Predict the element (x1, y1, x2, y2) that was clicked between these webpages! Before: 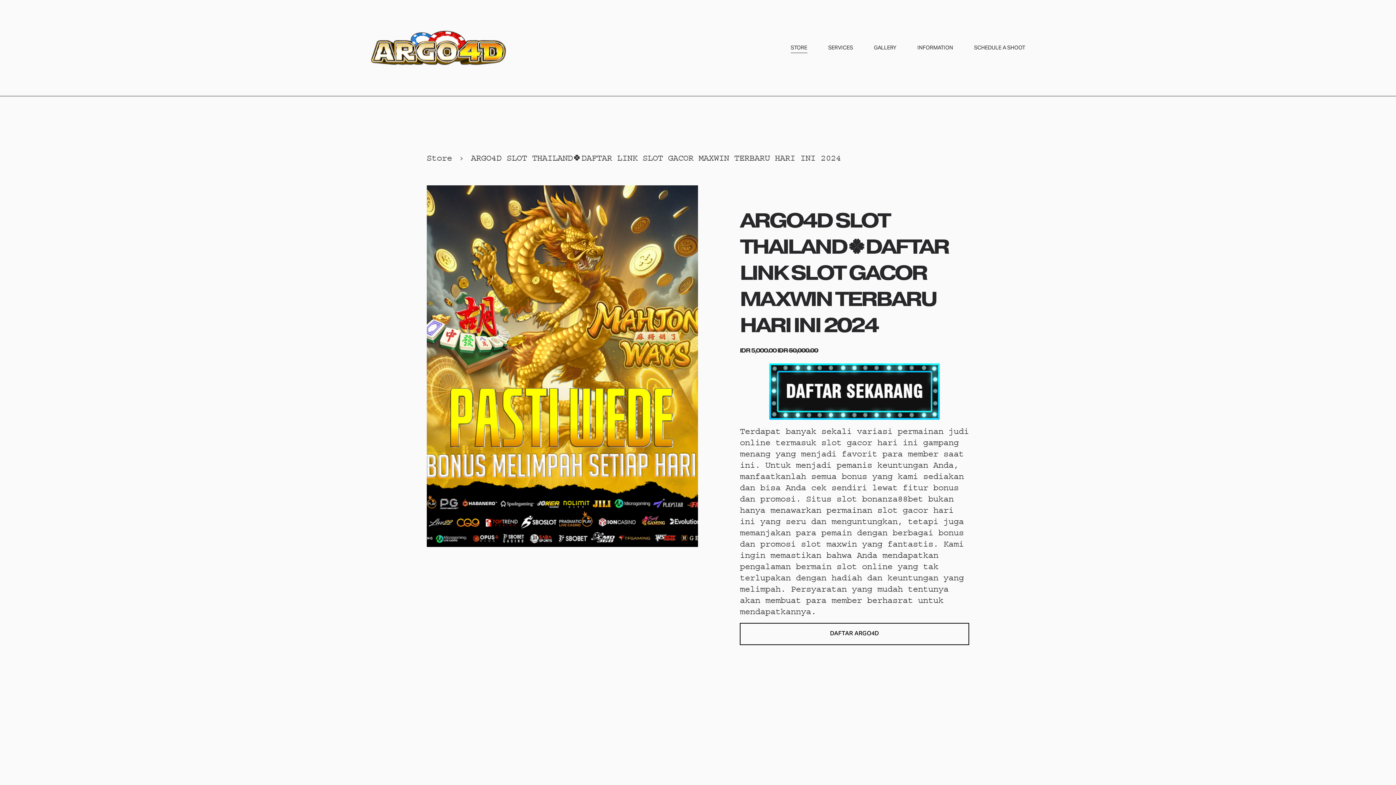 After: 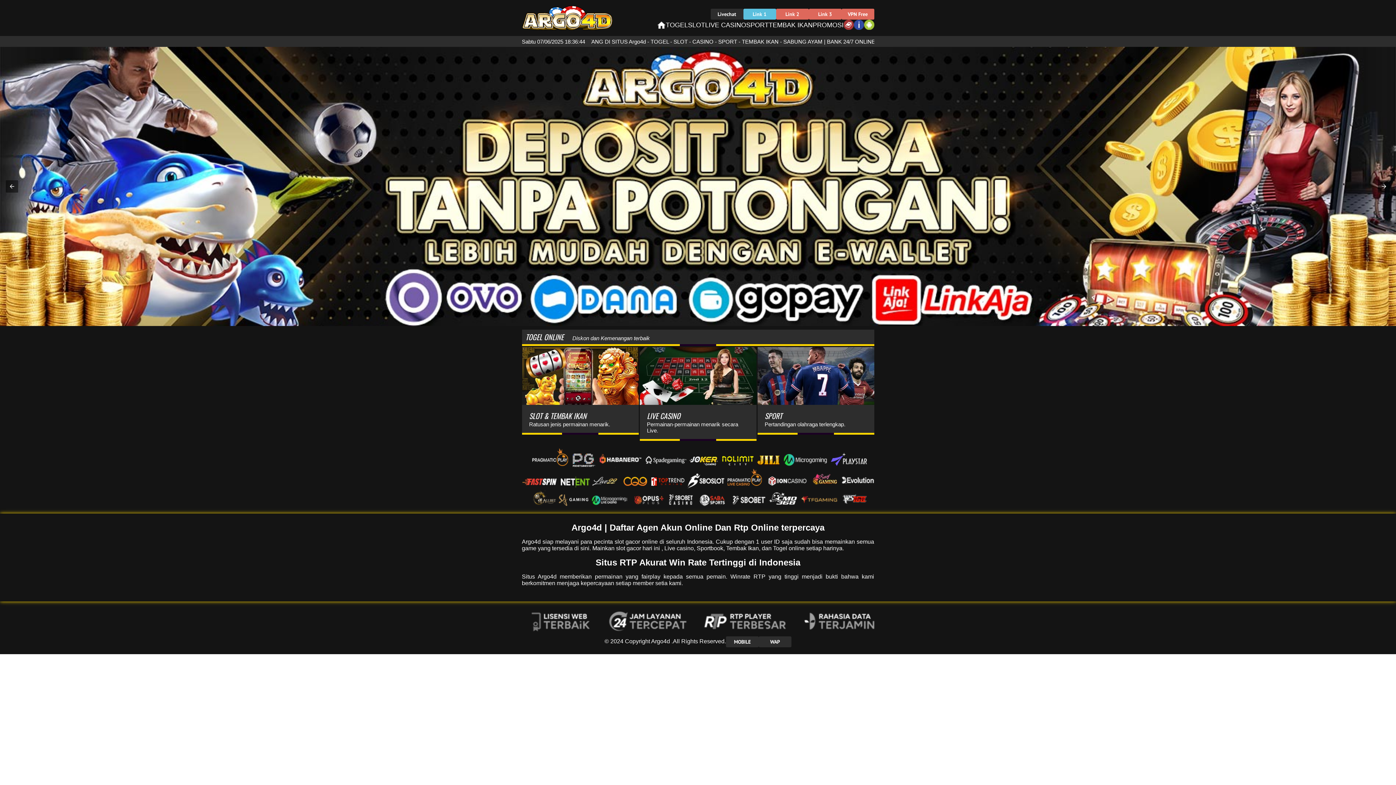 Action: bbox: (740, 623, 969, 645) label: DAFTAR ARGO4D